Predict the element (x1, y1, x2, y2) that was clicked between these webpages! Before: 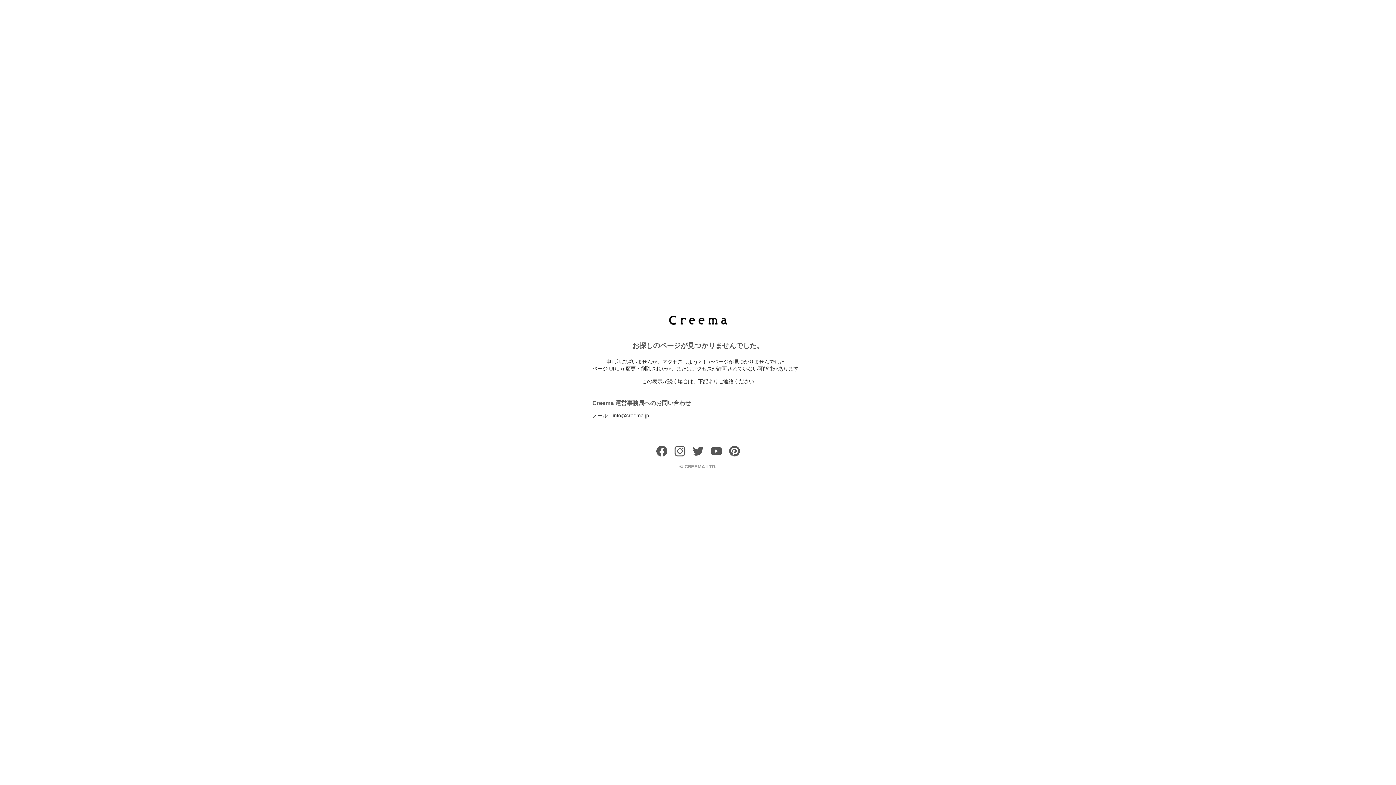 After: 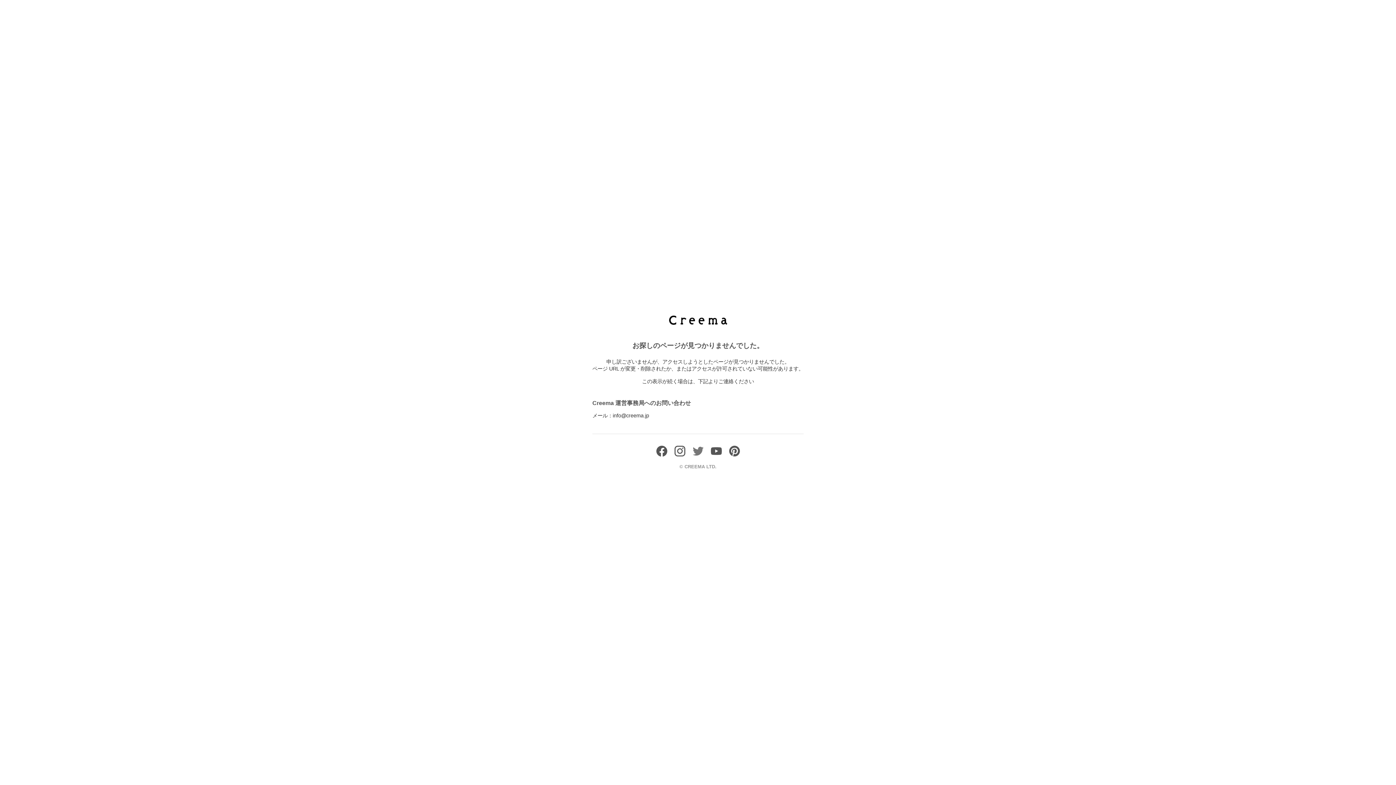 Action: bbox: (692, 451, 703, 458)